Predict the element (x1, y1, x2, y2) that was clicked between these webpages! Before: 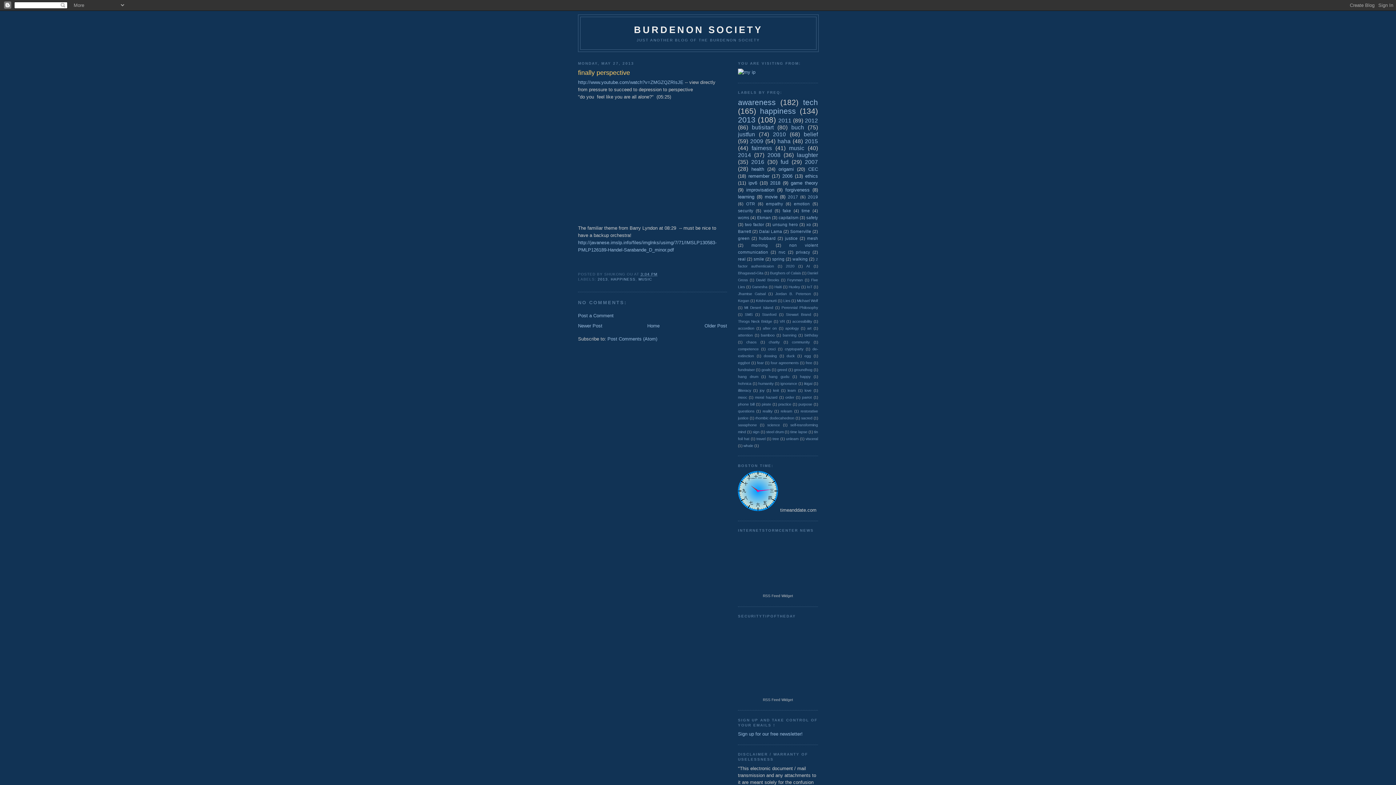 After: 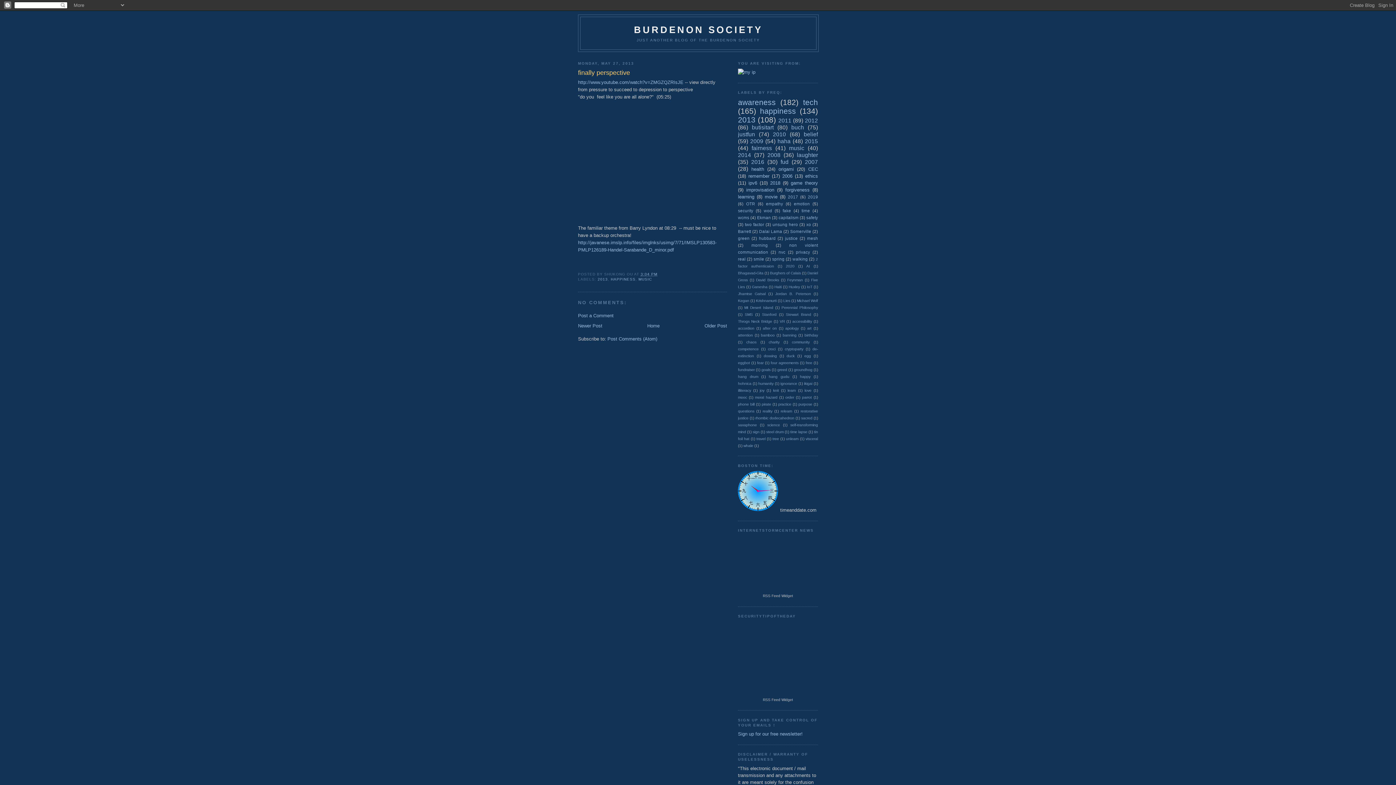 Action: bbox: (640, 272, 657, 276) label: 3:04 PM